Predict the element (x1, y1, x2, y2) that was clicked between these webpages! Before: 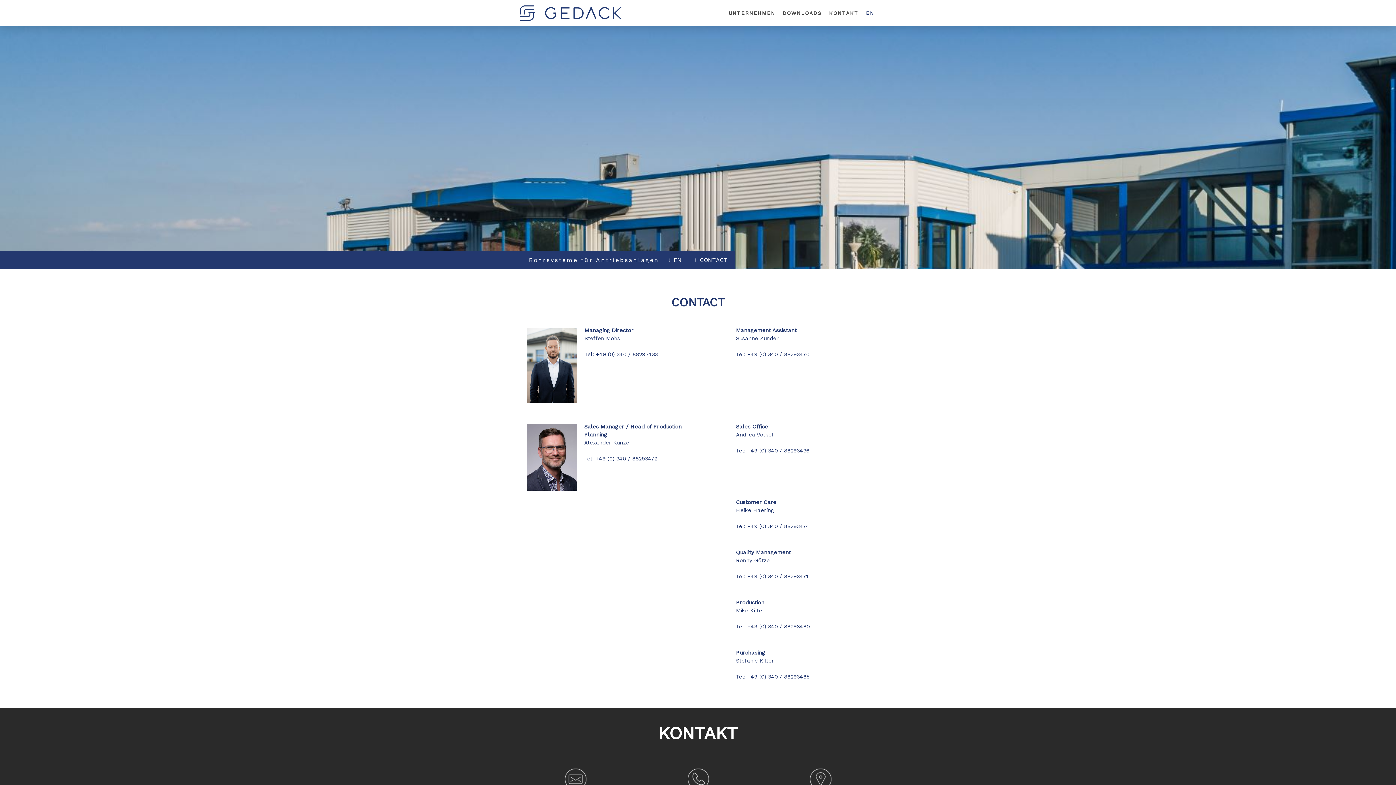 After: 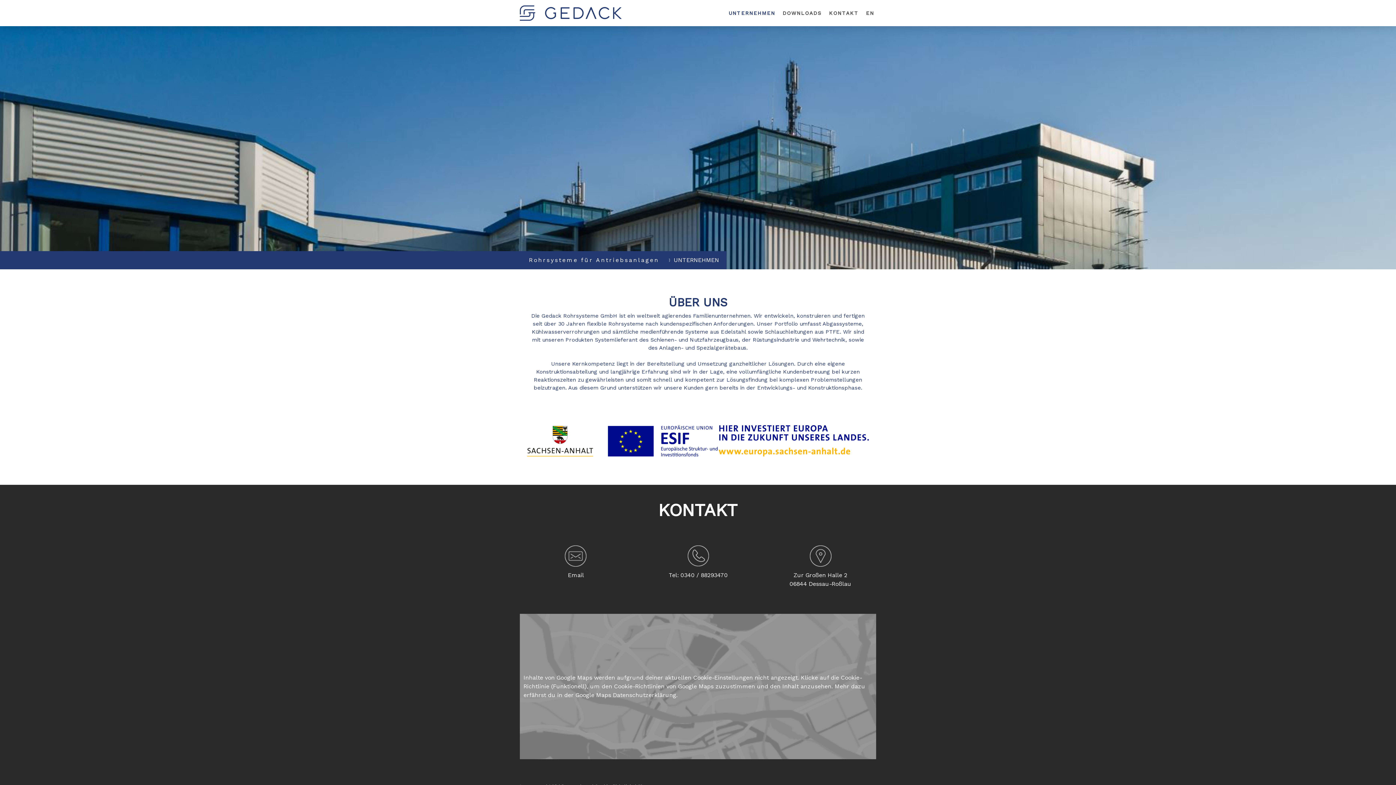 Action: label: UNTERNEHMEN bbox: (725, 5, 779, 20)